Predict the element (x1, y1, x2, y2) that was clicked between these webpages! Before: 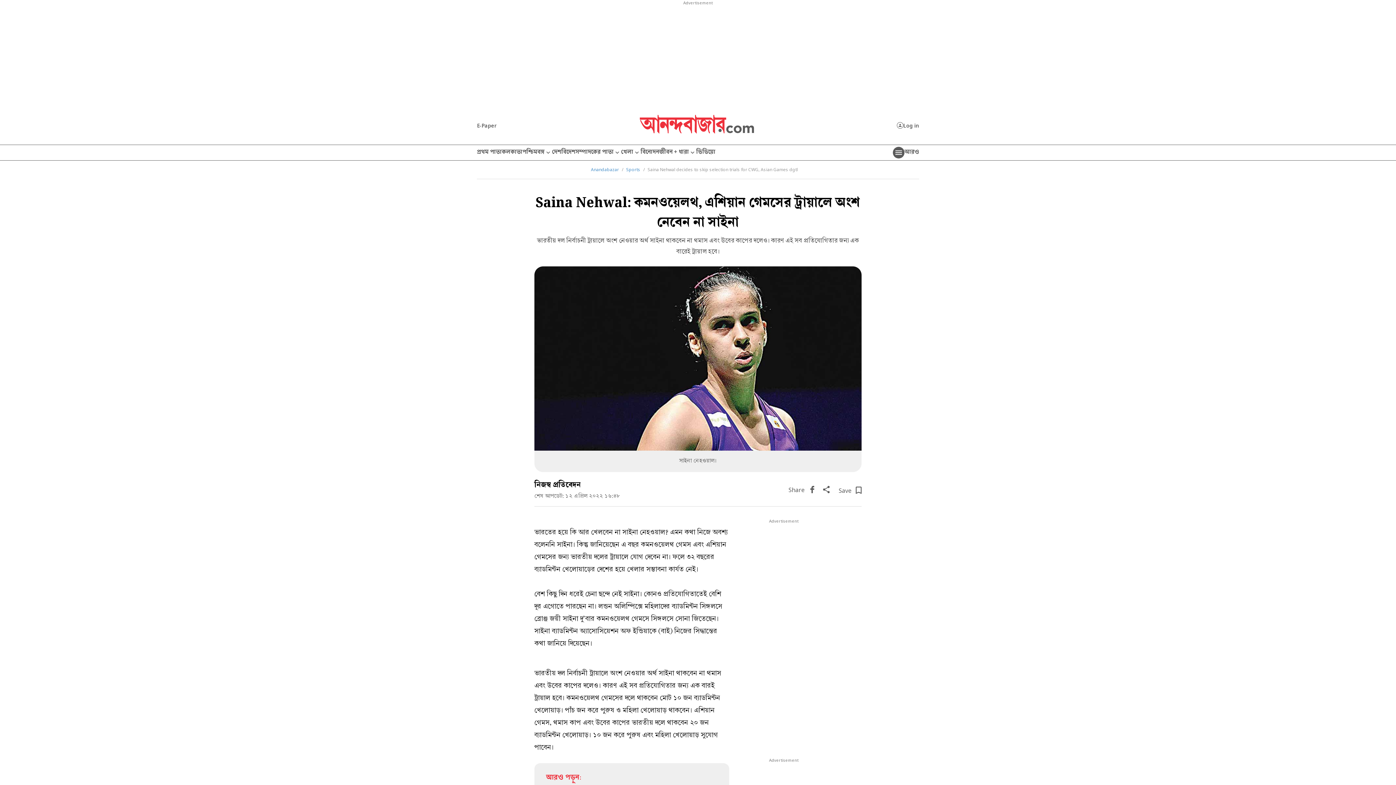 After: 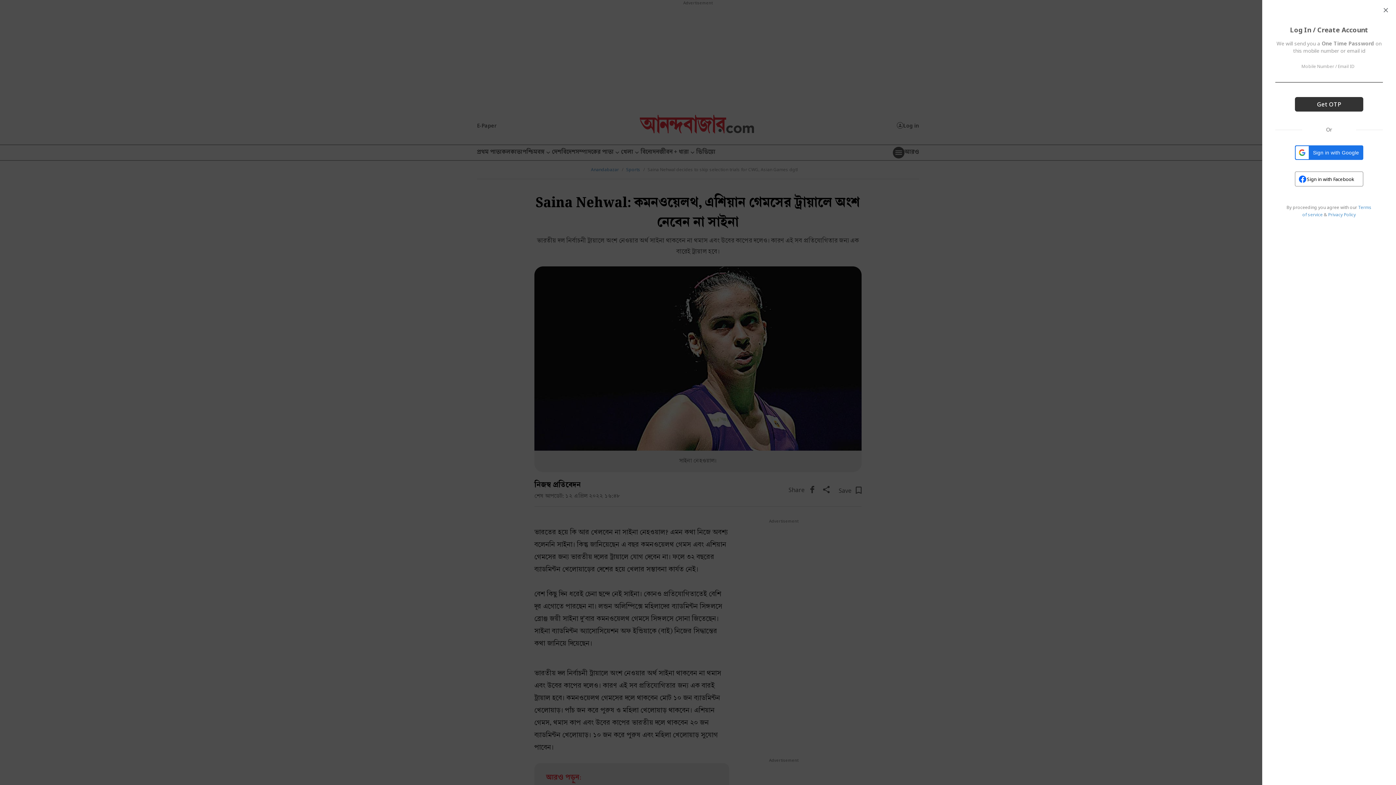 Action: bbox: (897, 122, 919, 128) label: Log in